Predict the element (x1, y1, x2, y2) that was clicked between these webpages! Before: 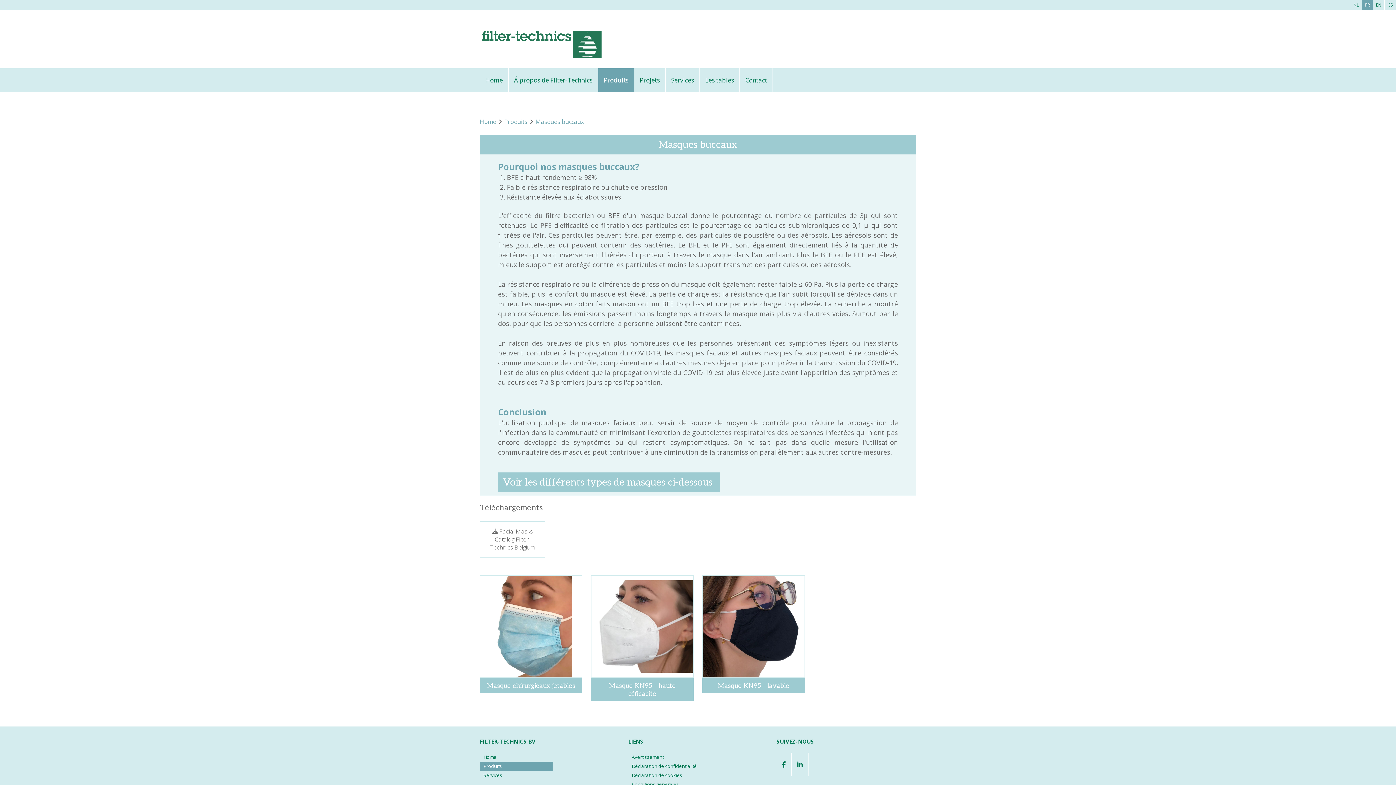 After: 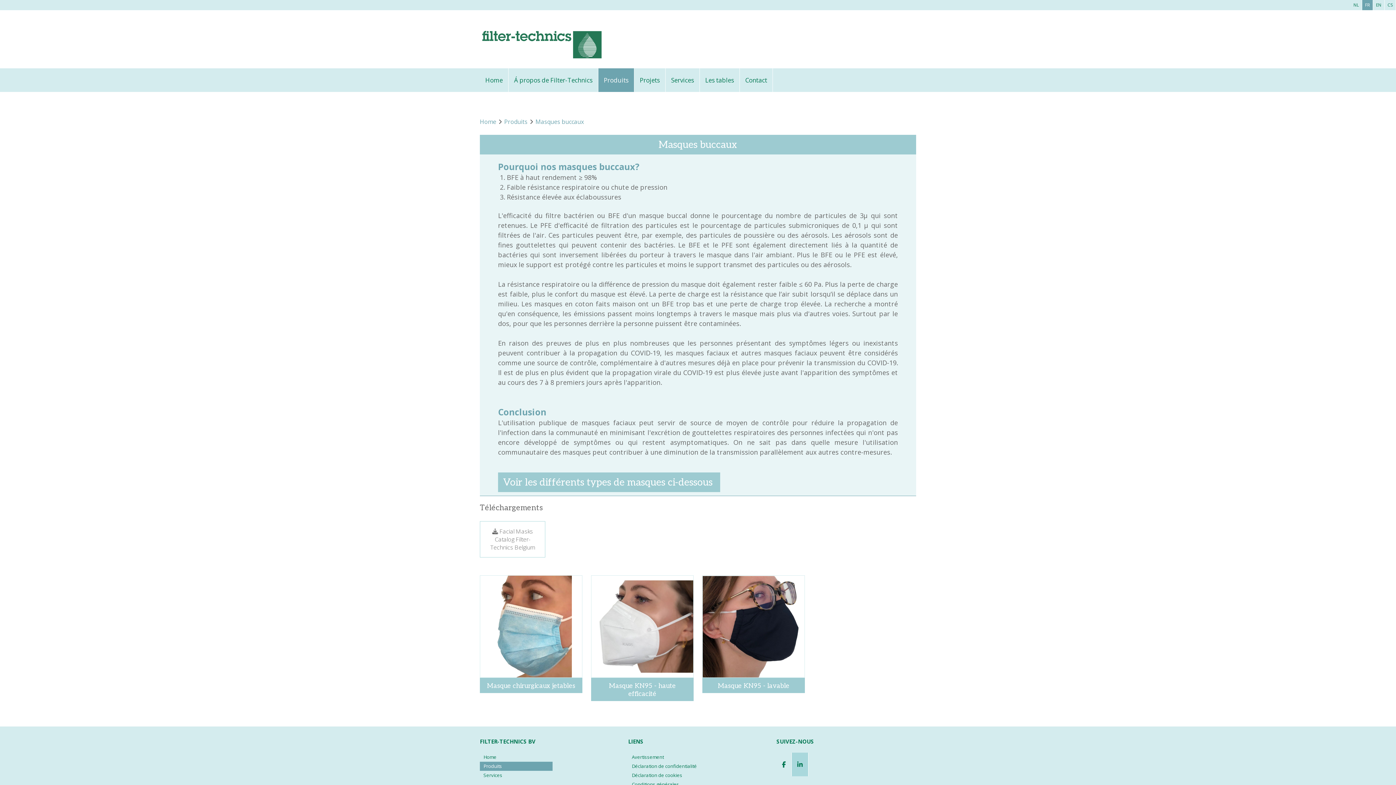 Action: bbox: (792, 753, 808, 776)